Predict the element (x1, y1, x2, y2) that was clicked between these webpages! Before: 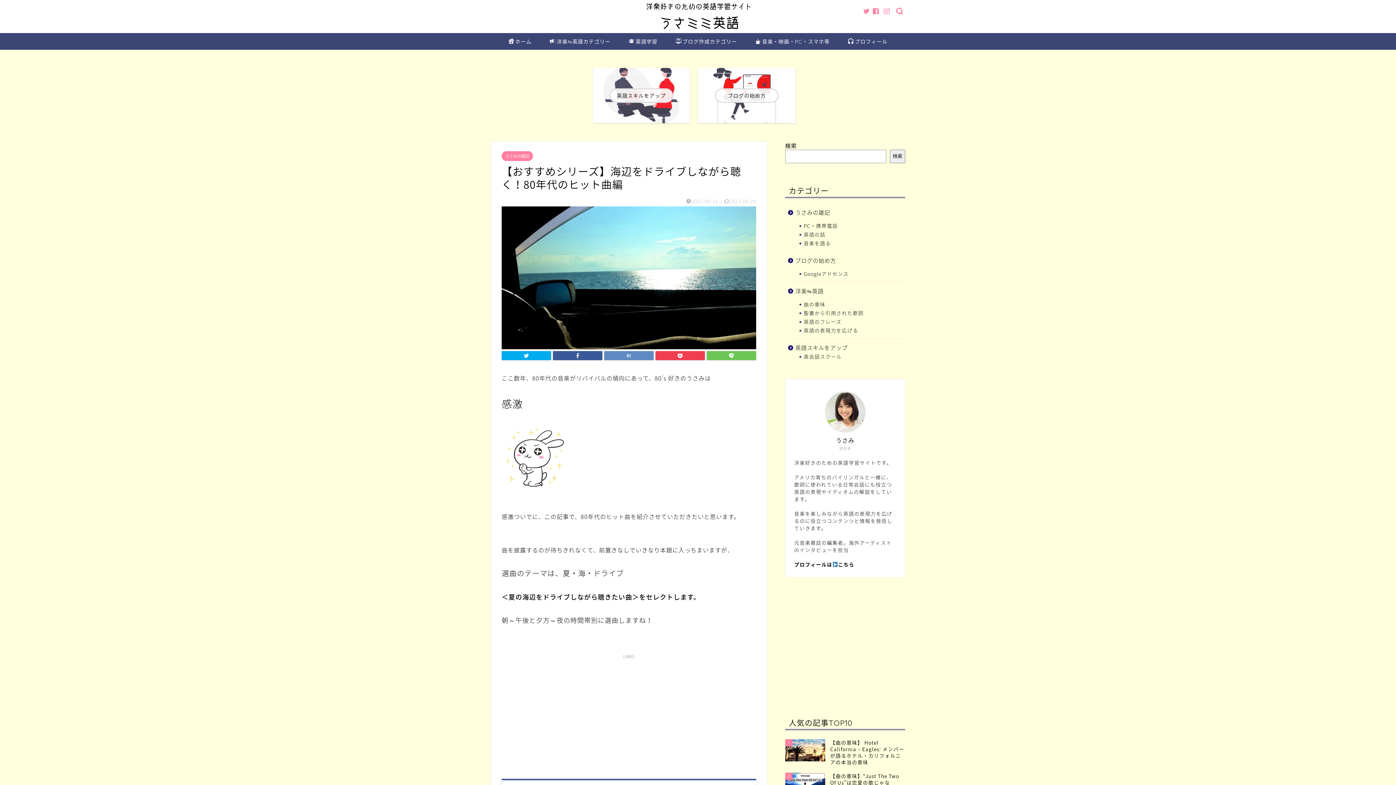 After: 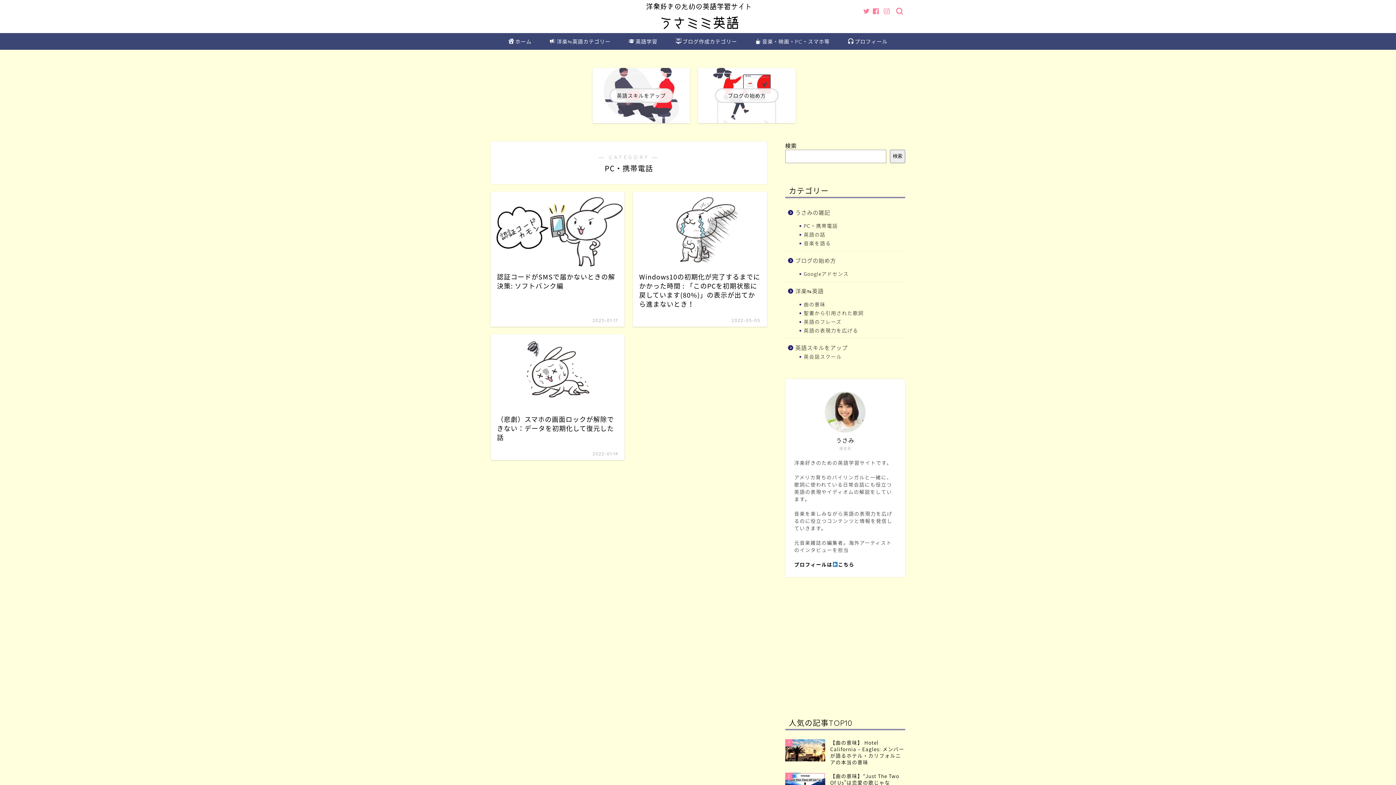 Action: bbox: (794, 221, 904, 230) label: PC・携帯電話